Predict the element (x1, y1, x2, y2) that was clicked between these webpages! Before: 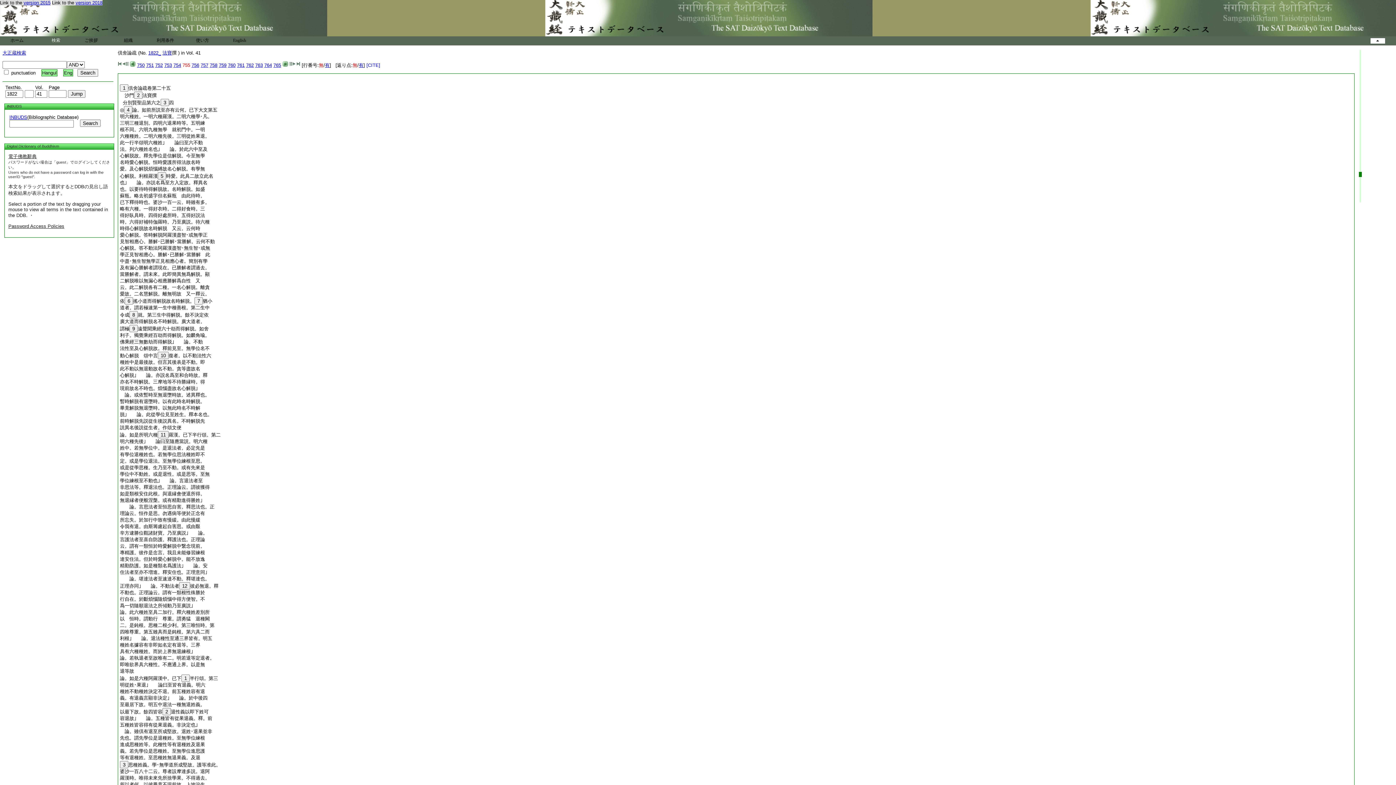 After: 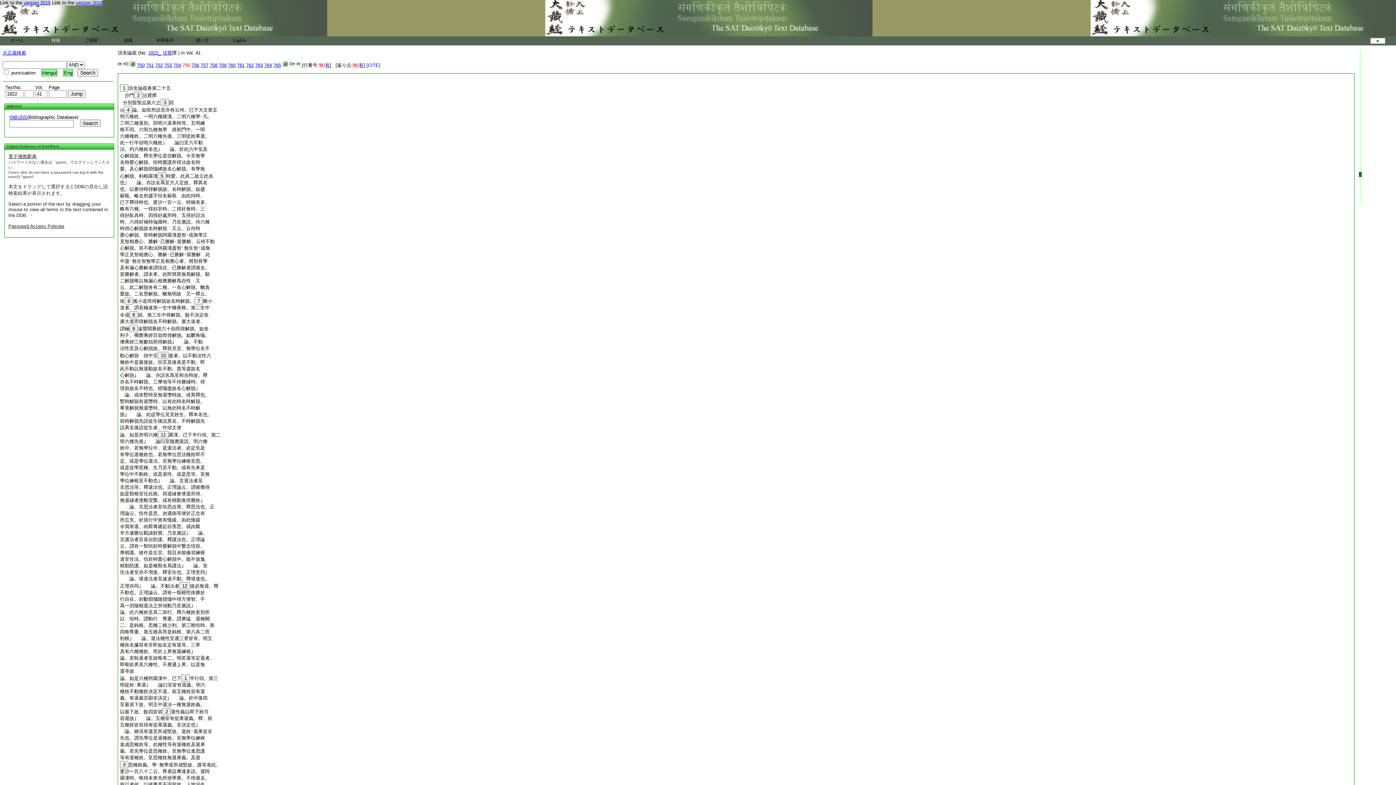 Action: bbox: (120, 458, 205, 464) label: 定。或是學位退法。至無學位練根至思。